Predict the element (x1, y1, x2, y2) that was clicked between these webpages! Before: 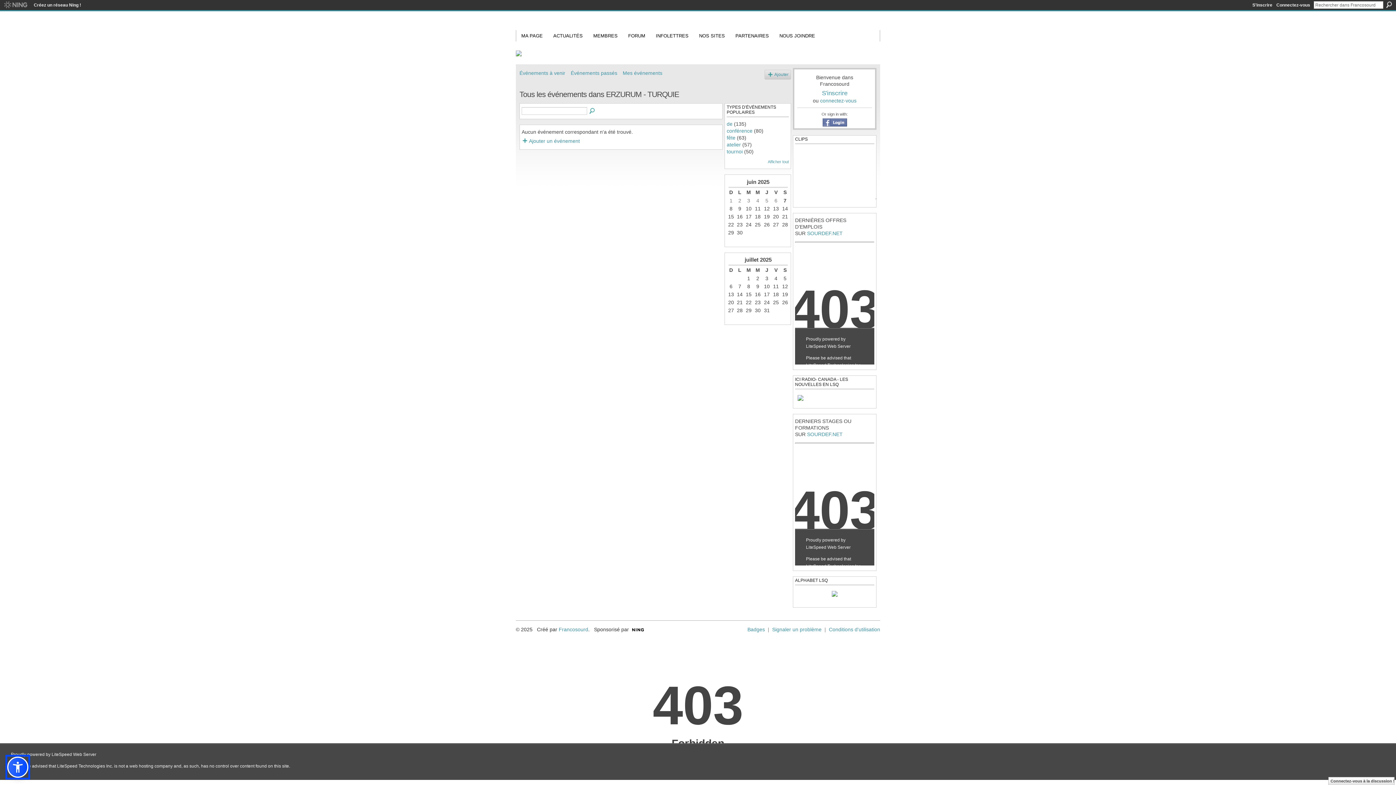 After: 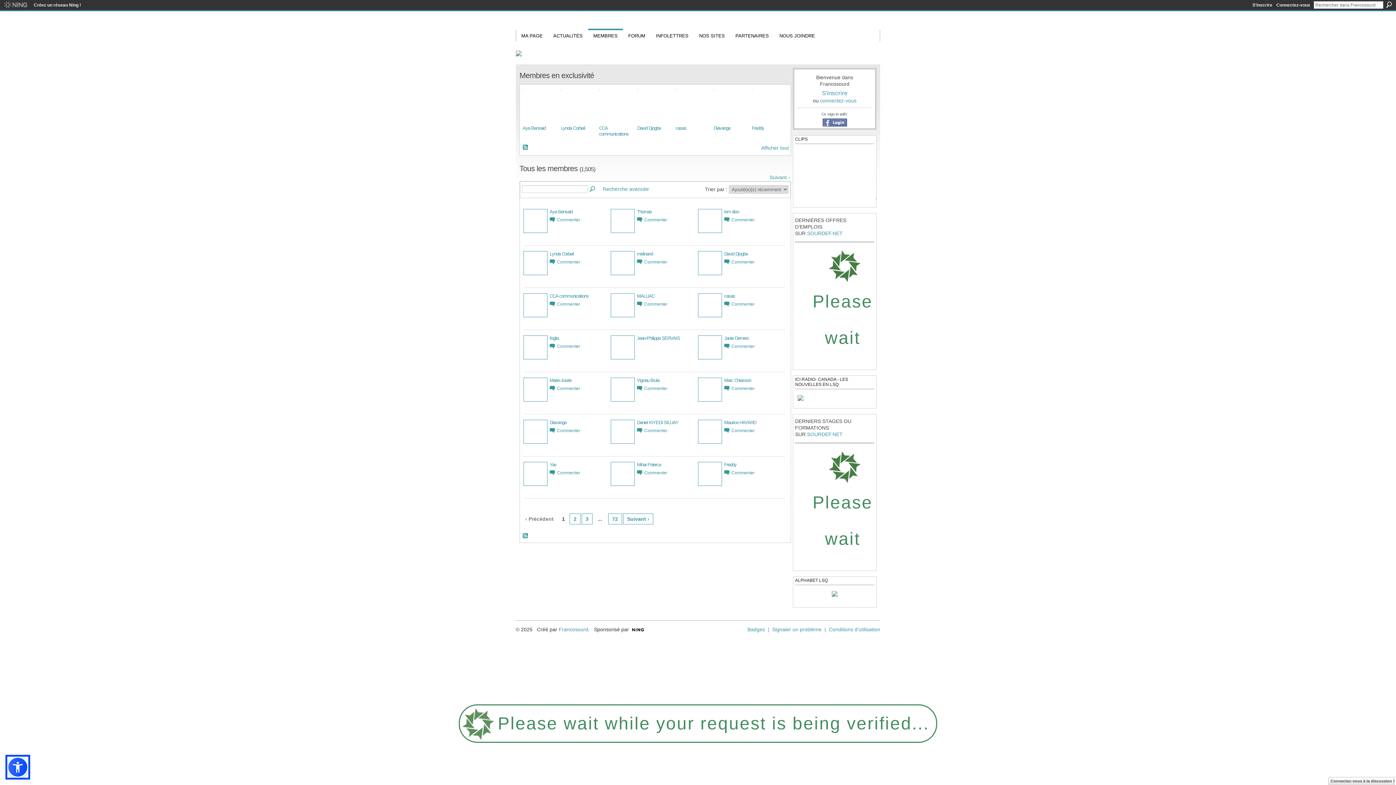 Action: bbox: (593, 33, 617, 38) label: MEMBRES